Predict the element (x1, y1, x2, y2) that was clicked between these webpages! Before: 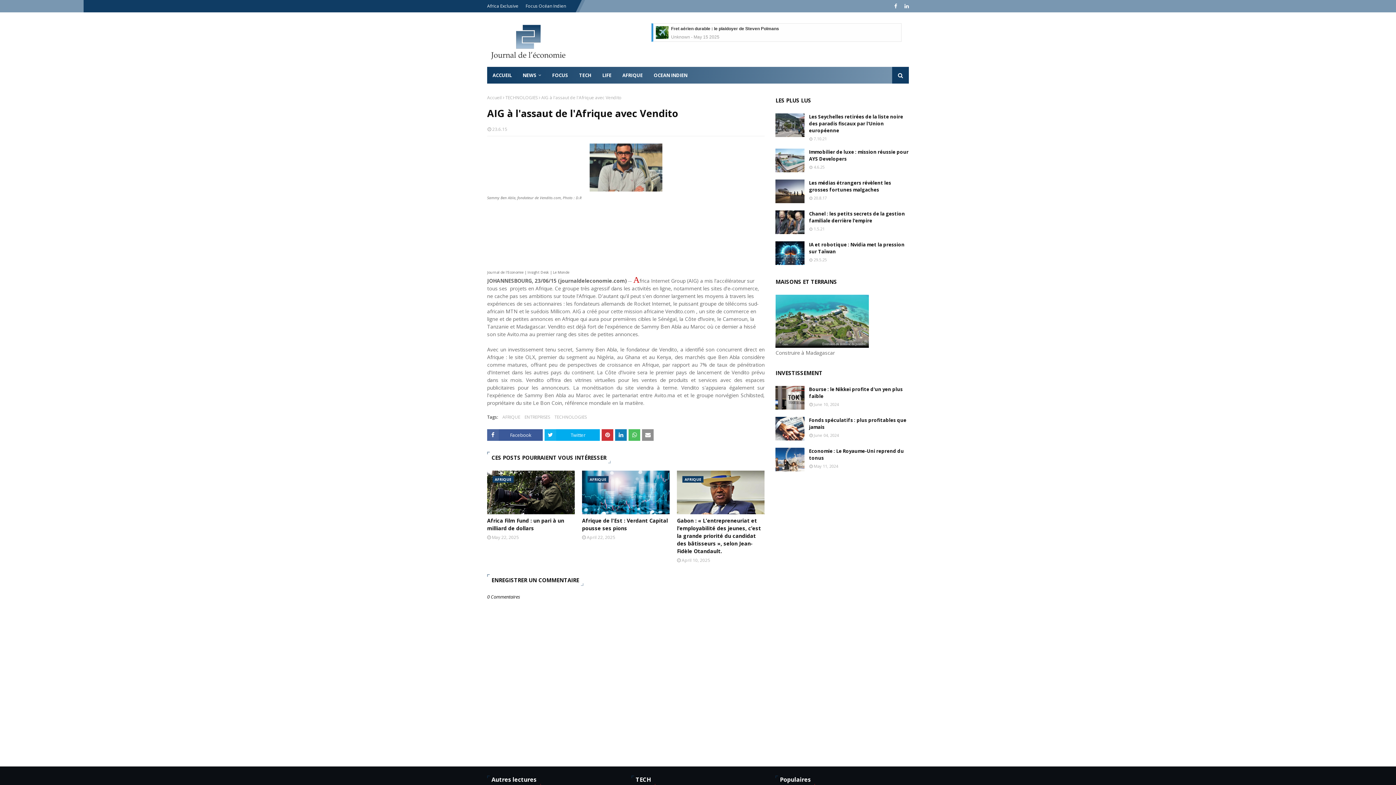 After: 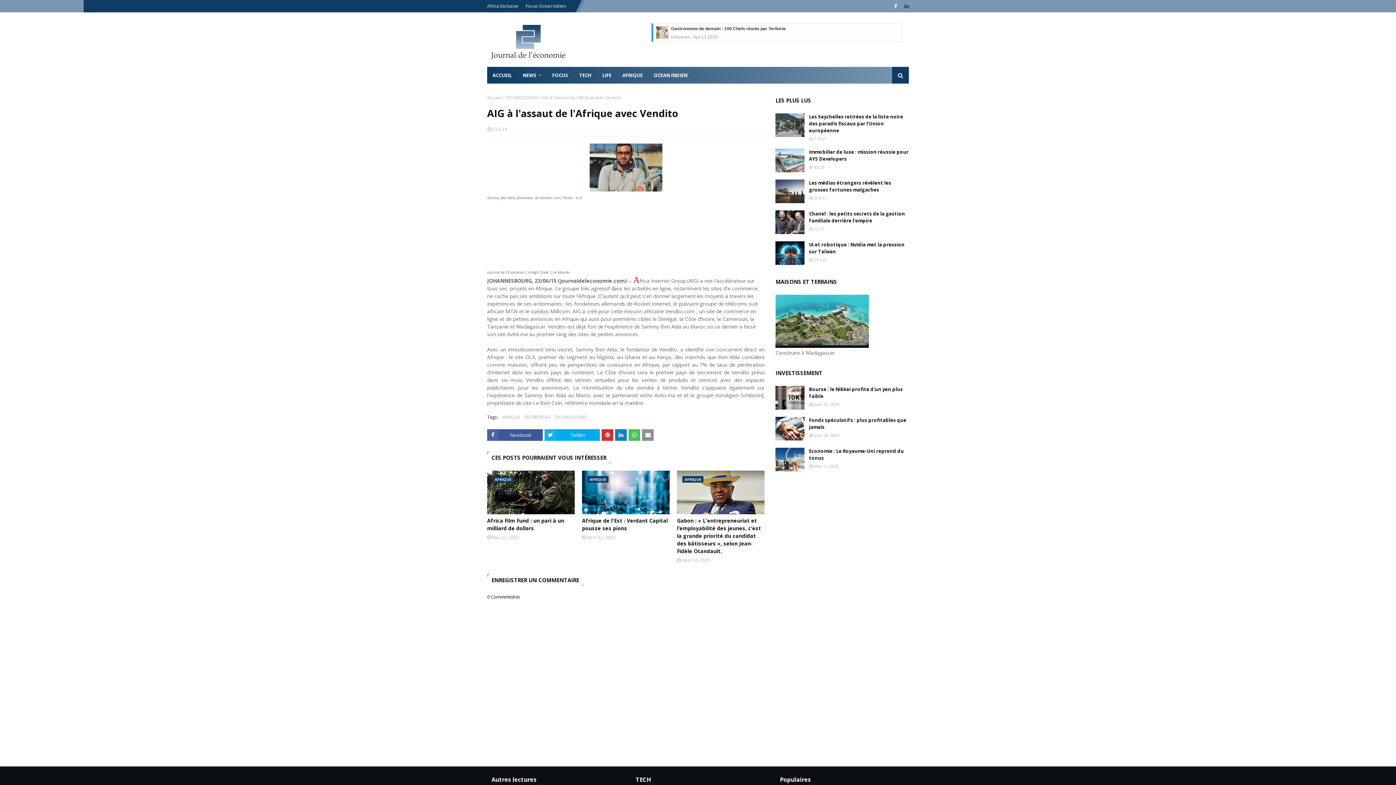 Action: bbox: (902, 0, 909, 12)